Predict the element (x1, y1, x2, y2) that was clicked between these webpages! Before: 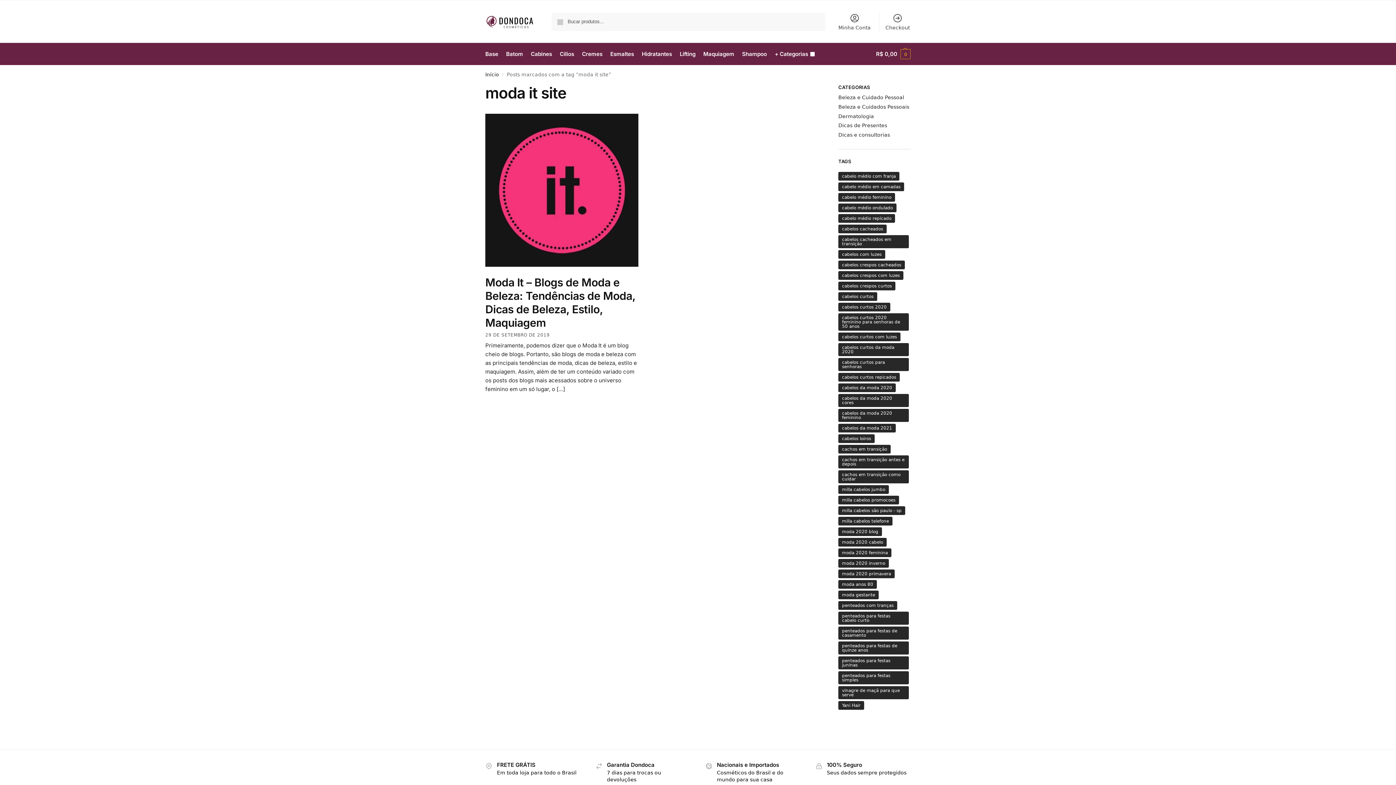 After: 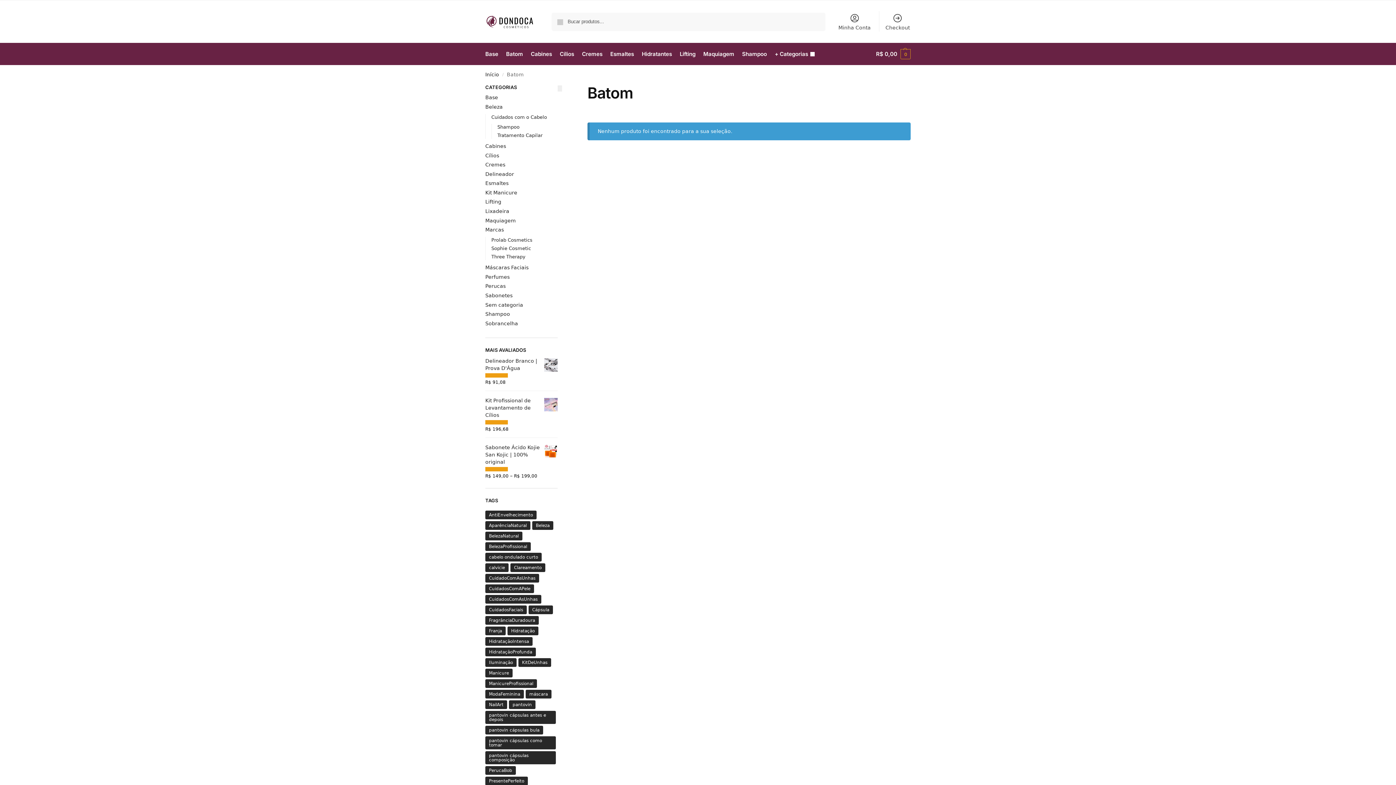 Action: bbox: (503, 43, 526, 65) label: Batom